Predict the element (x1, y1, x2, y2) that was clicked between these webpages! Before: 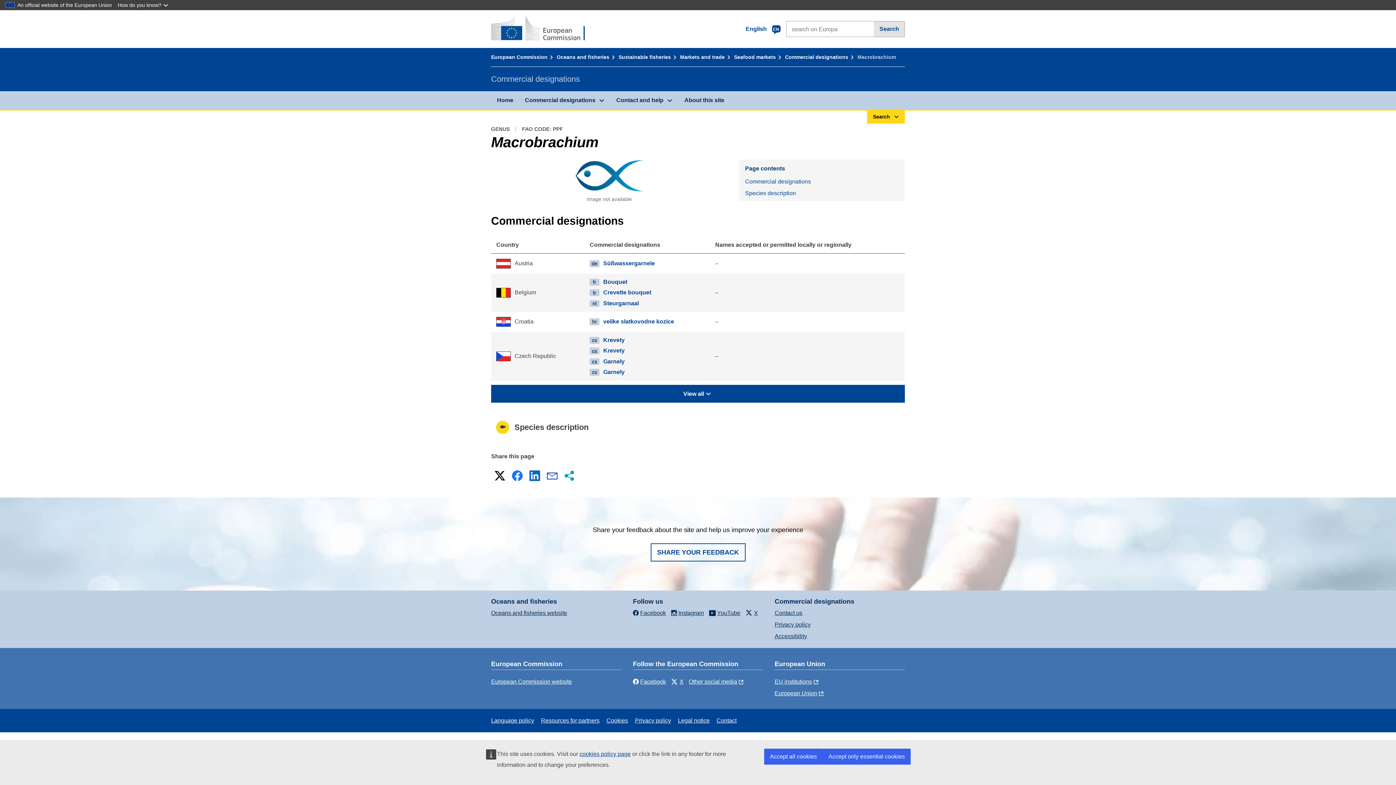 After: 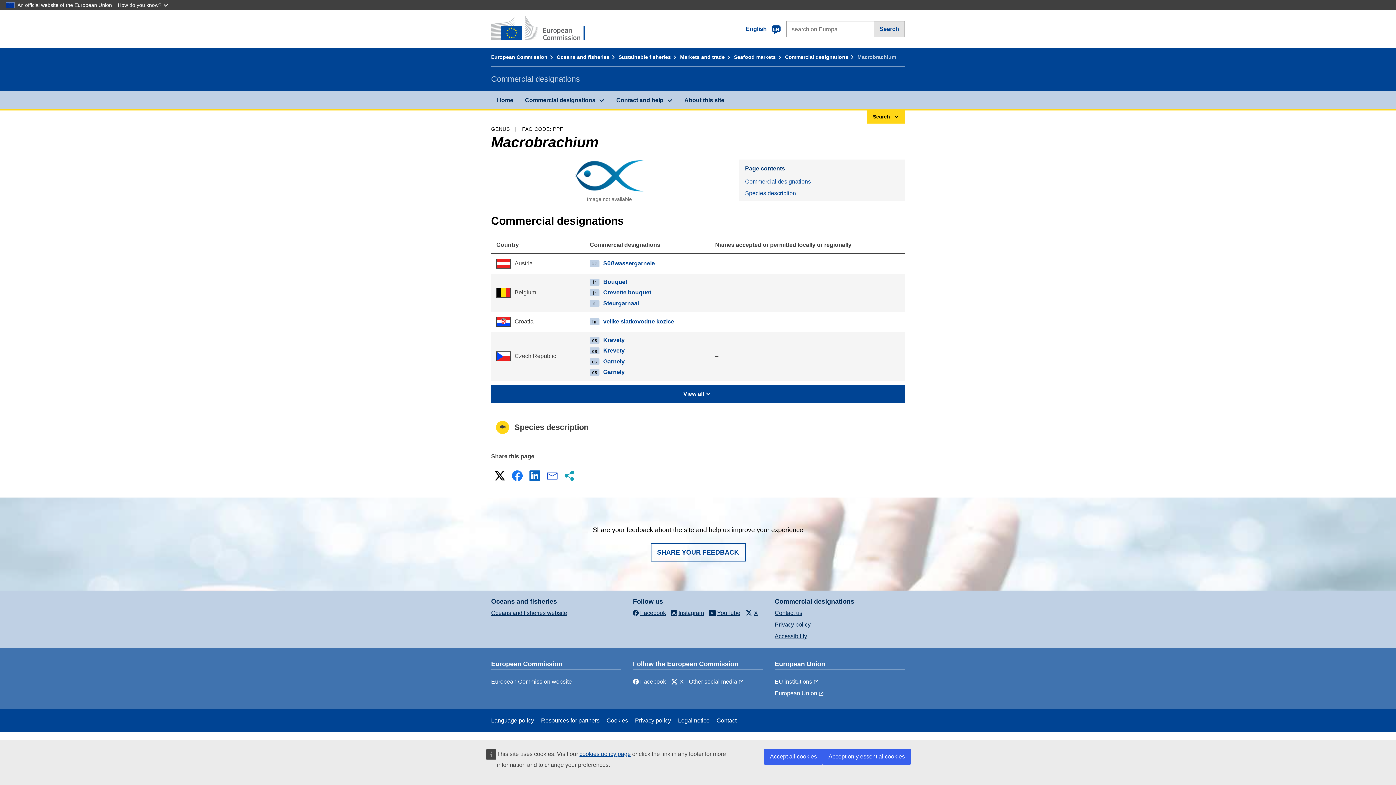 Action: label: X bbox: (492, 468, 507, 483)